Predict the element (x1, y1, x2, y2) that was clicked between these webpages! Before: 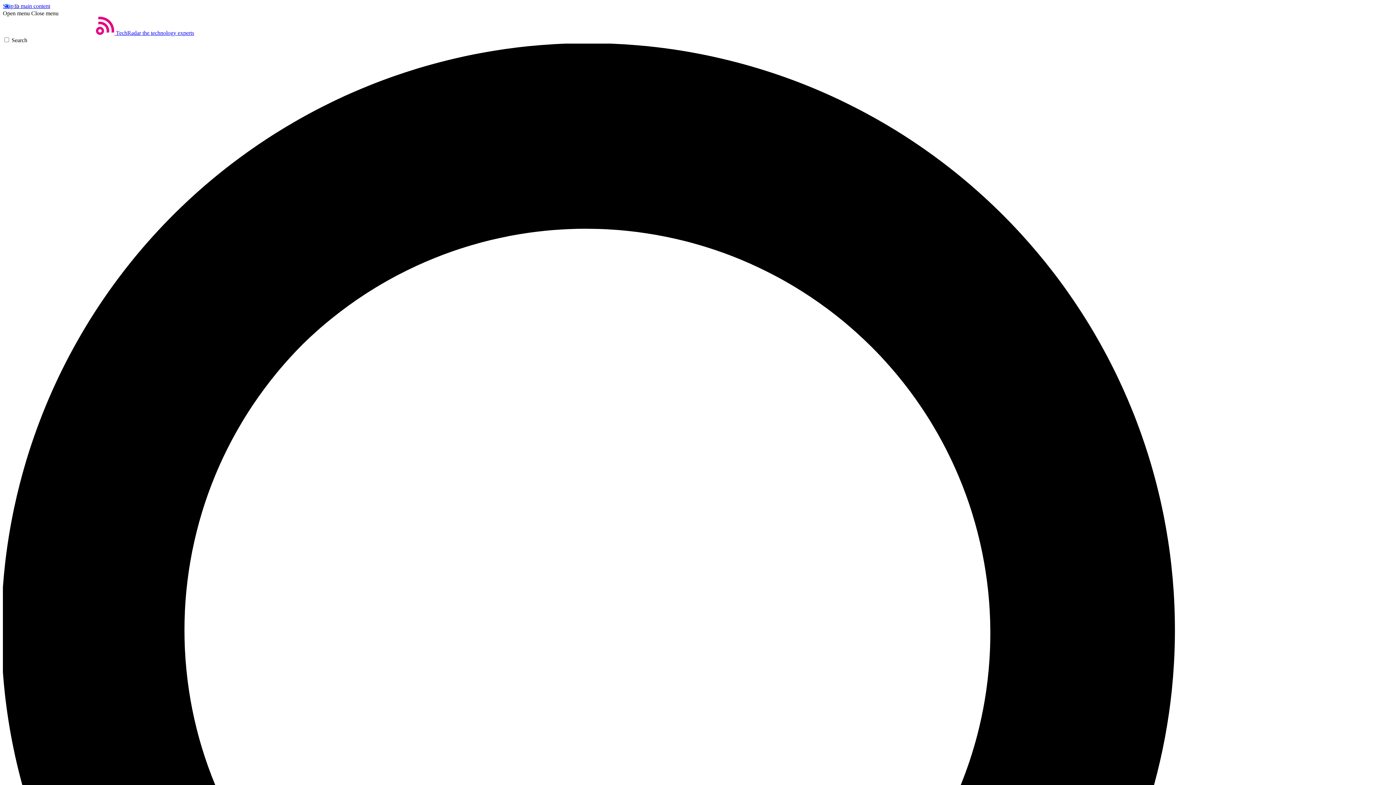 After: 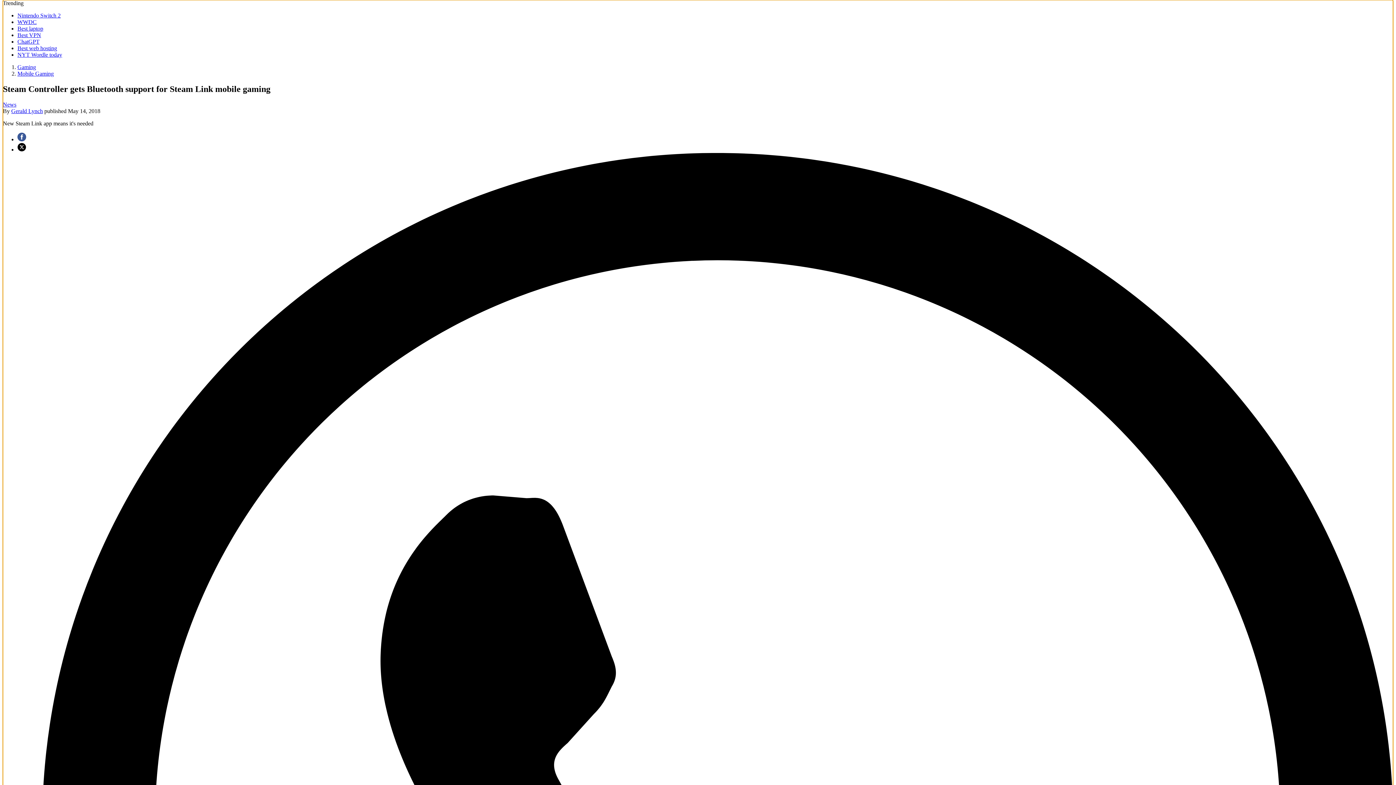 Action: bbox: (2, 2, 50, 9) label: Skip to main content